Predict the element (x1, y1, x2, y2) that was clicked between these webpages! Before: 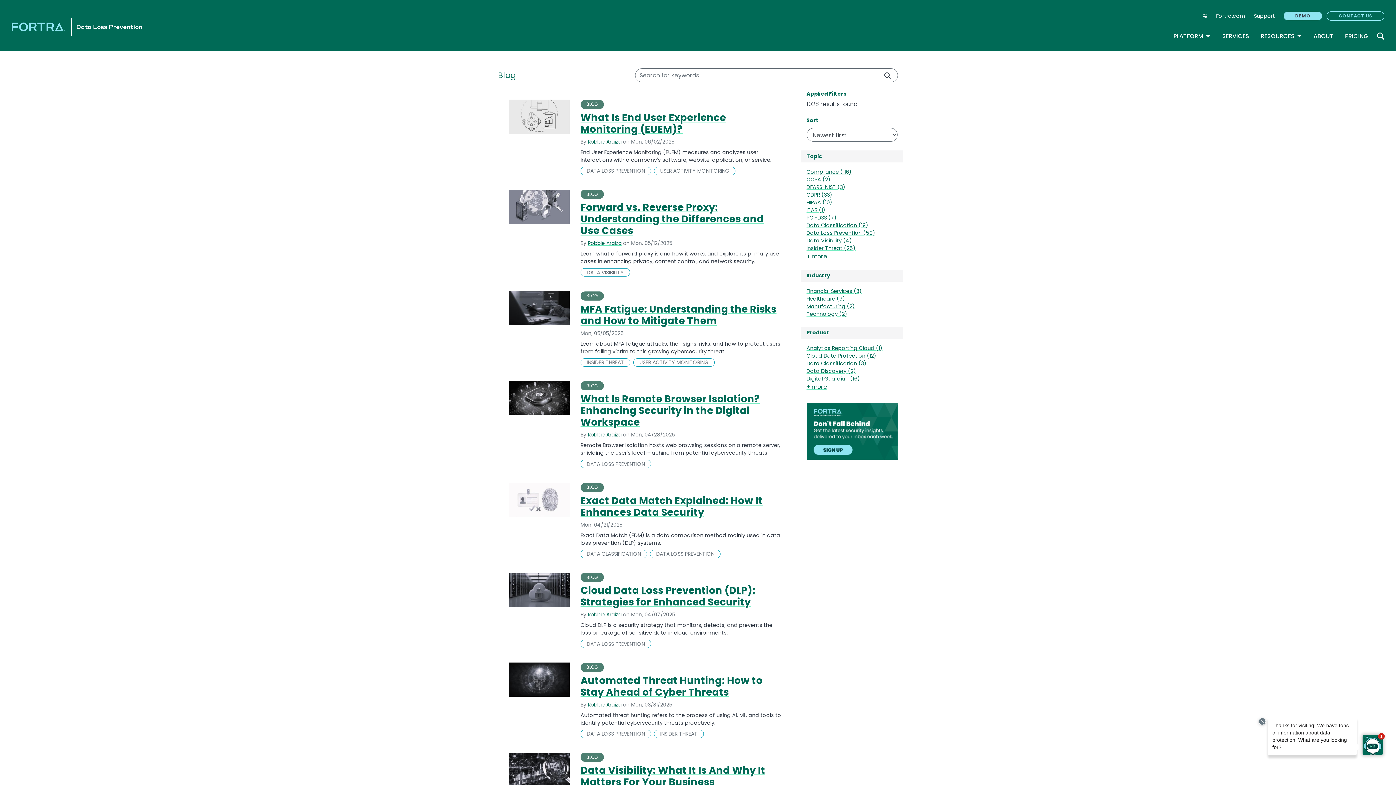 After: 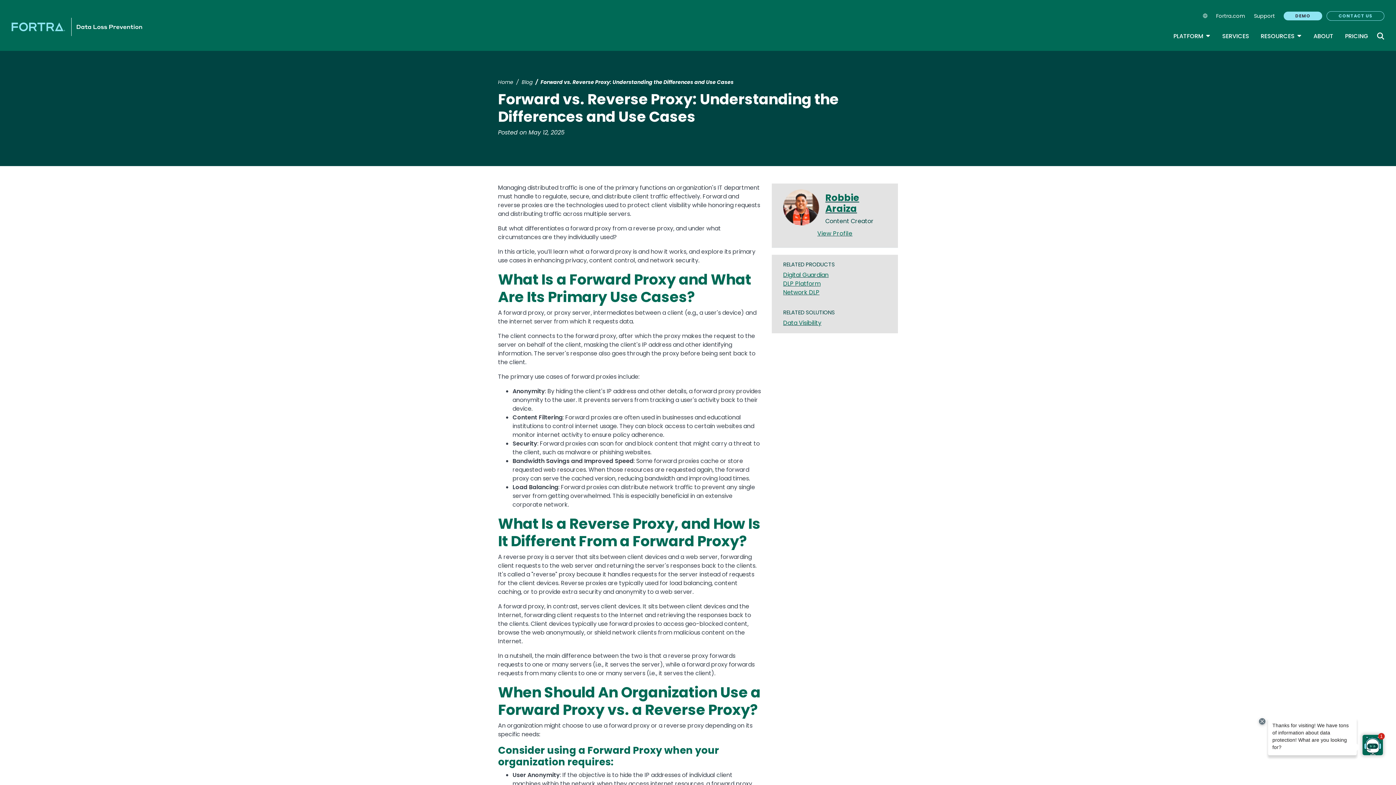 Action: bbox: (509, 202, 569, 210)